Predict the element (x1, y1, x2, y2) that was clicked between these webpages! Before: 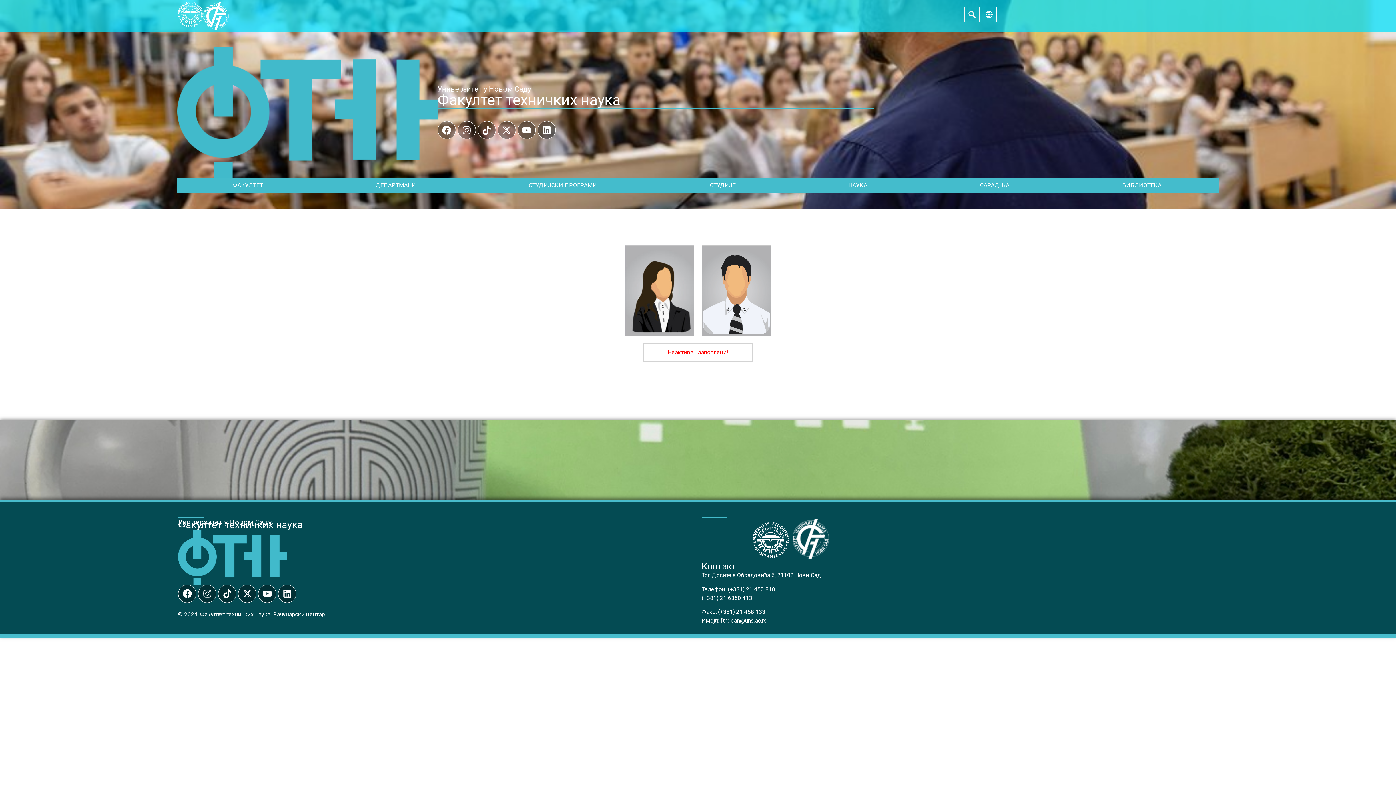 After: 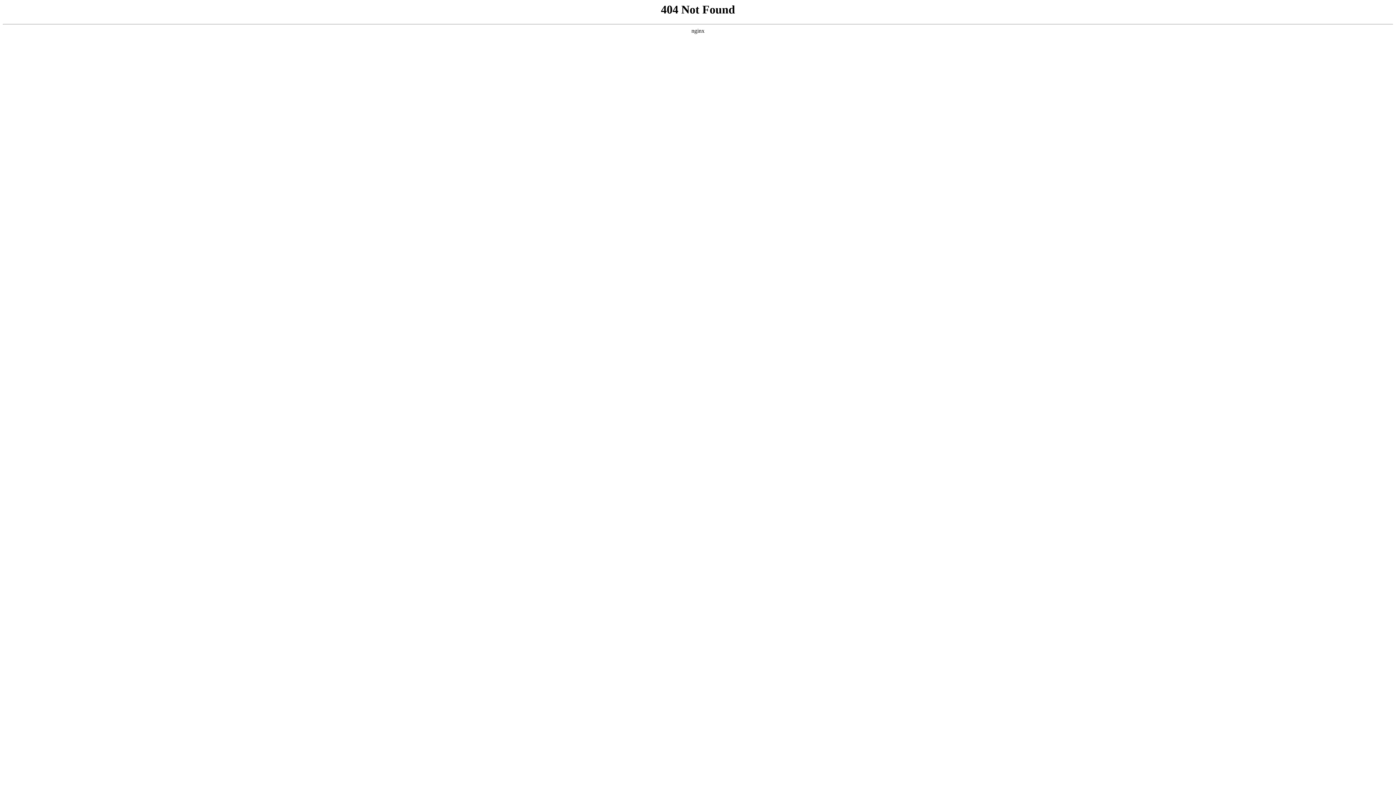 Action: bbox: (752, 522, 789, 558)